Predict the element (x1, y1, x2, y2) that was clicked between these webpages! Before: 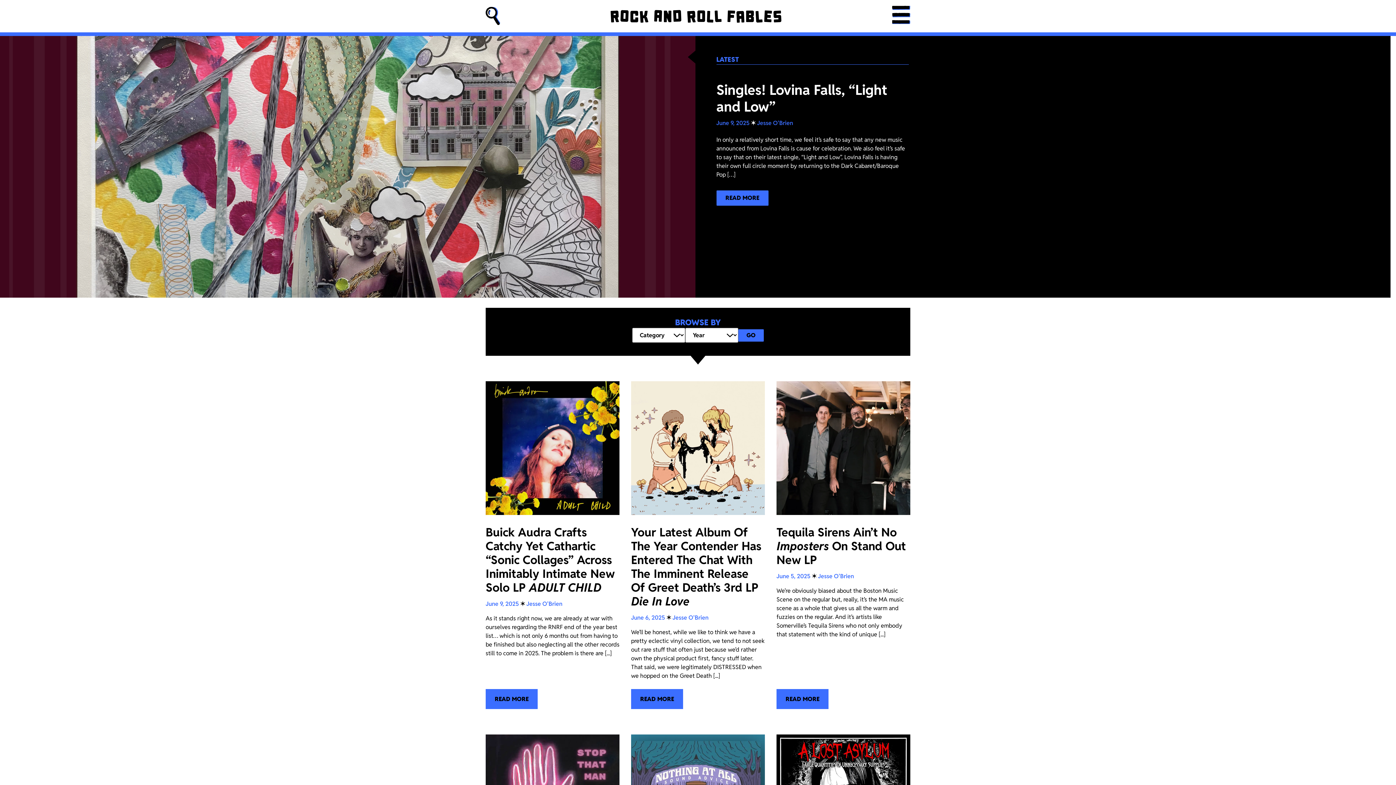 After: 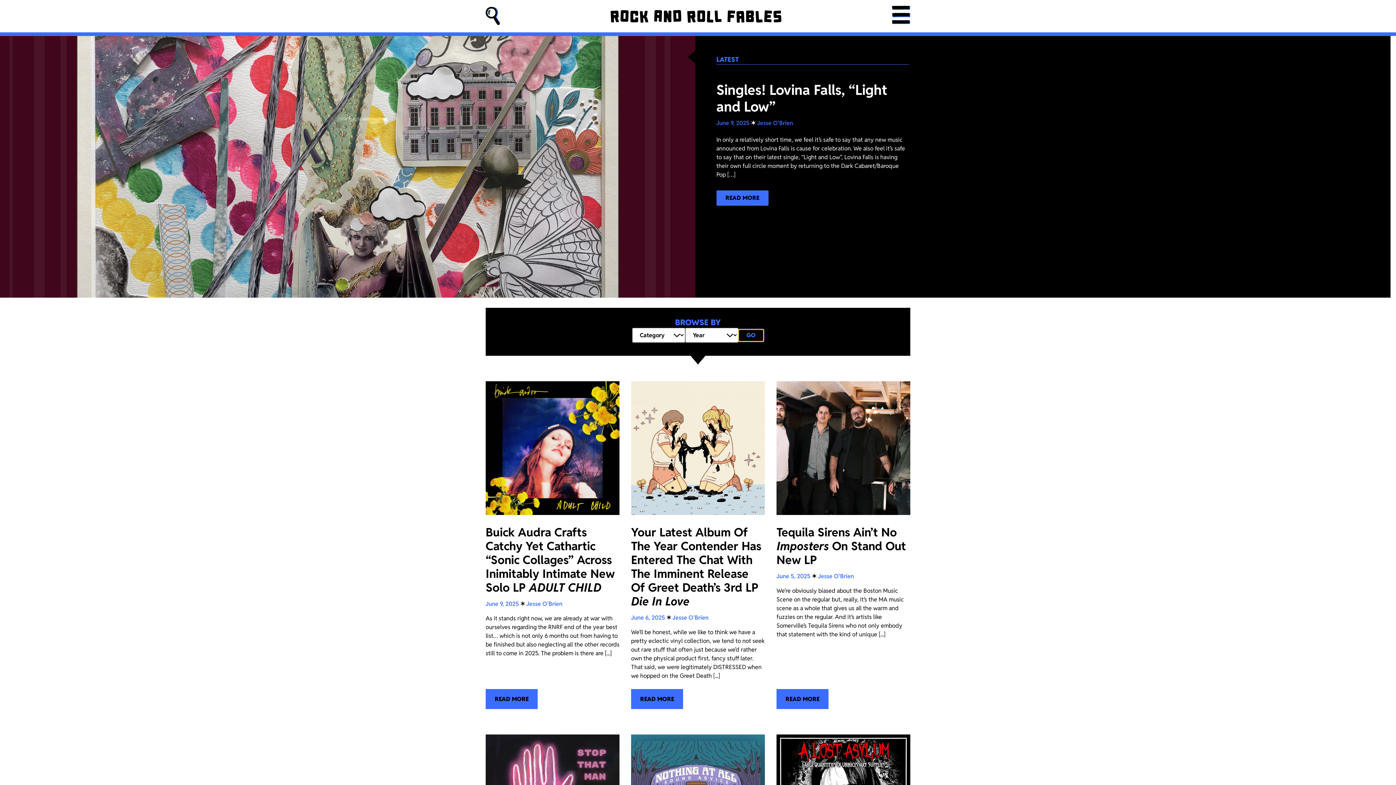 Action: bbox: (738, 329, 764, 341) label: GO